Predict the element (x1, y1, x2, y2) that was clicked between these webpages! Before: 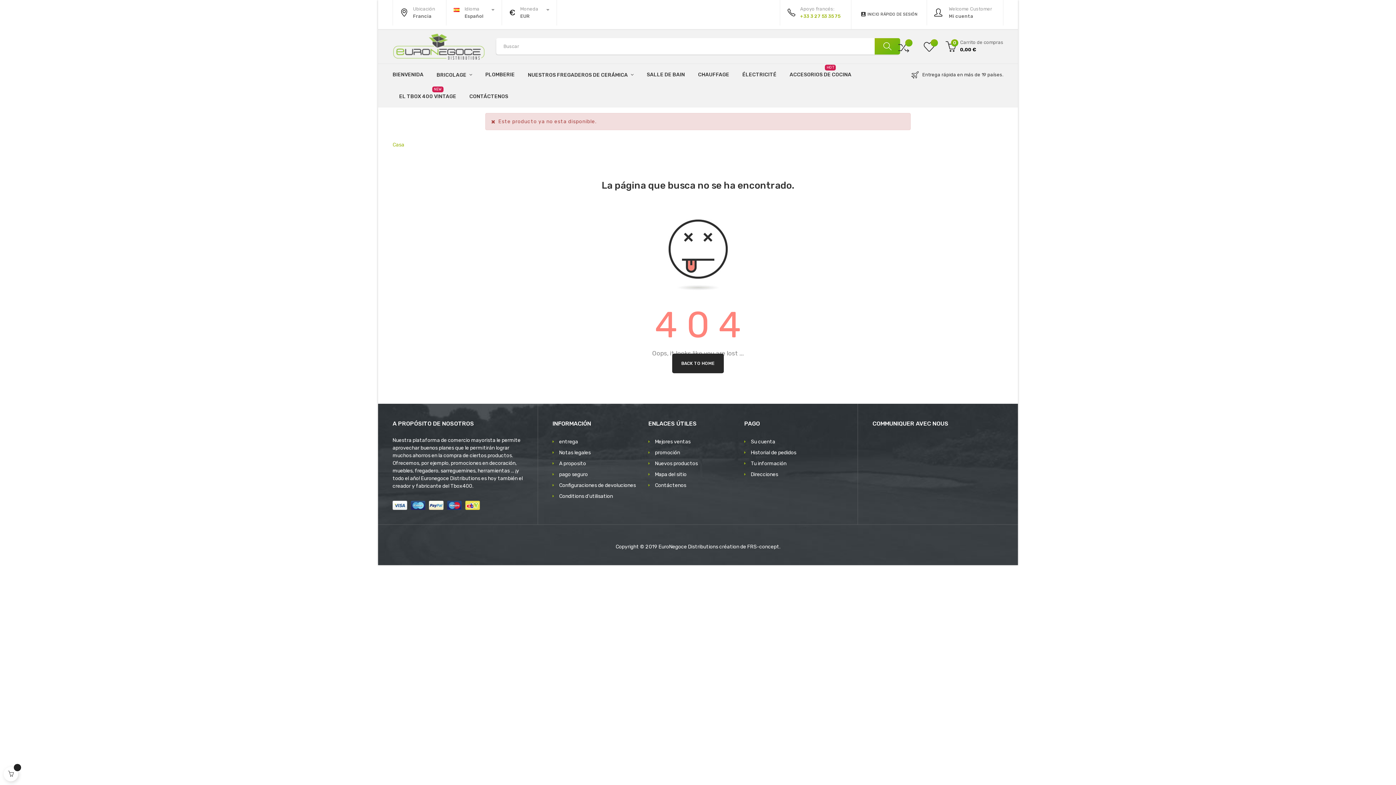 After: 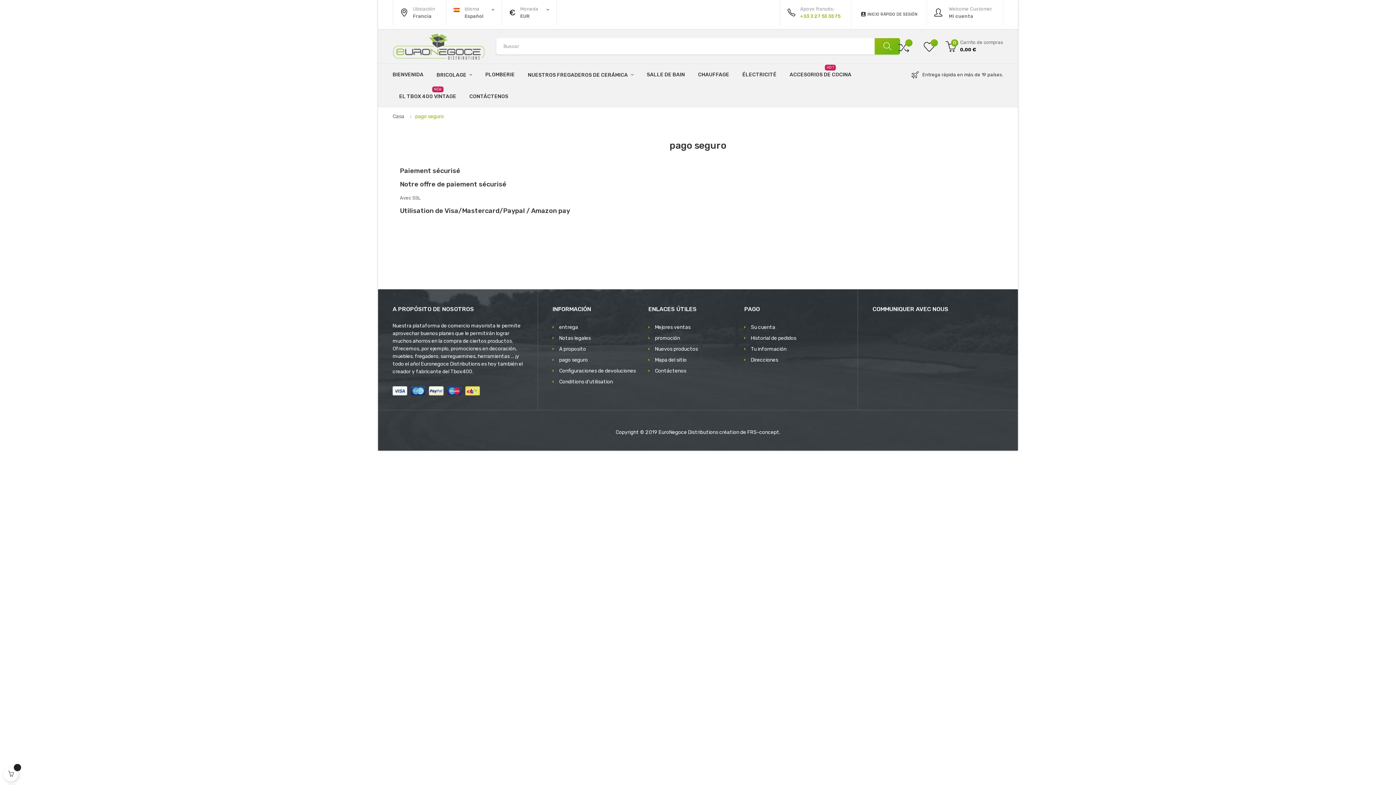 Action: bbox: (552, 469, 648, 480) label: pago seguro